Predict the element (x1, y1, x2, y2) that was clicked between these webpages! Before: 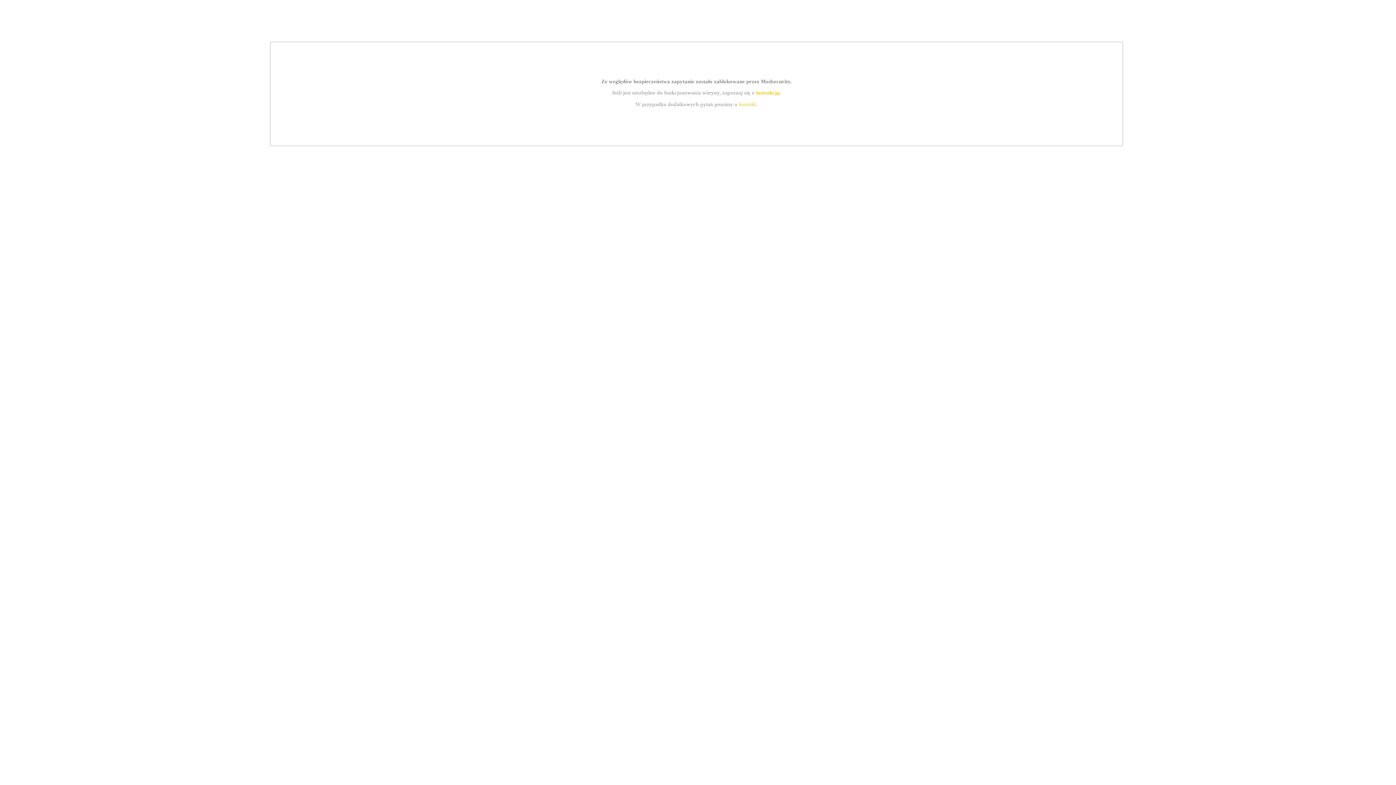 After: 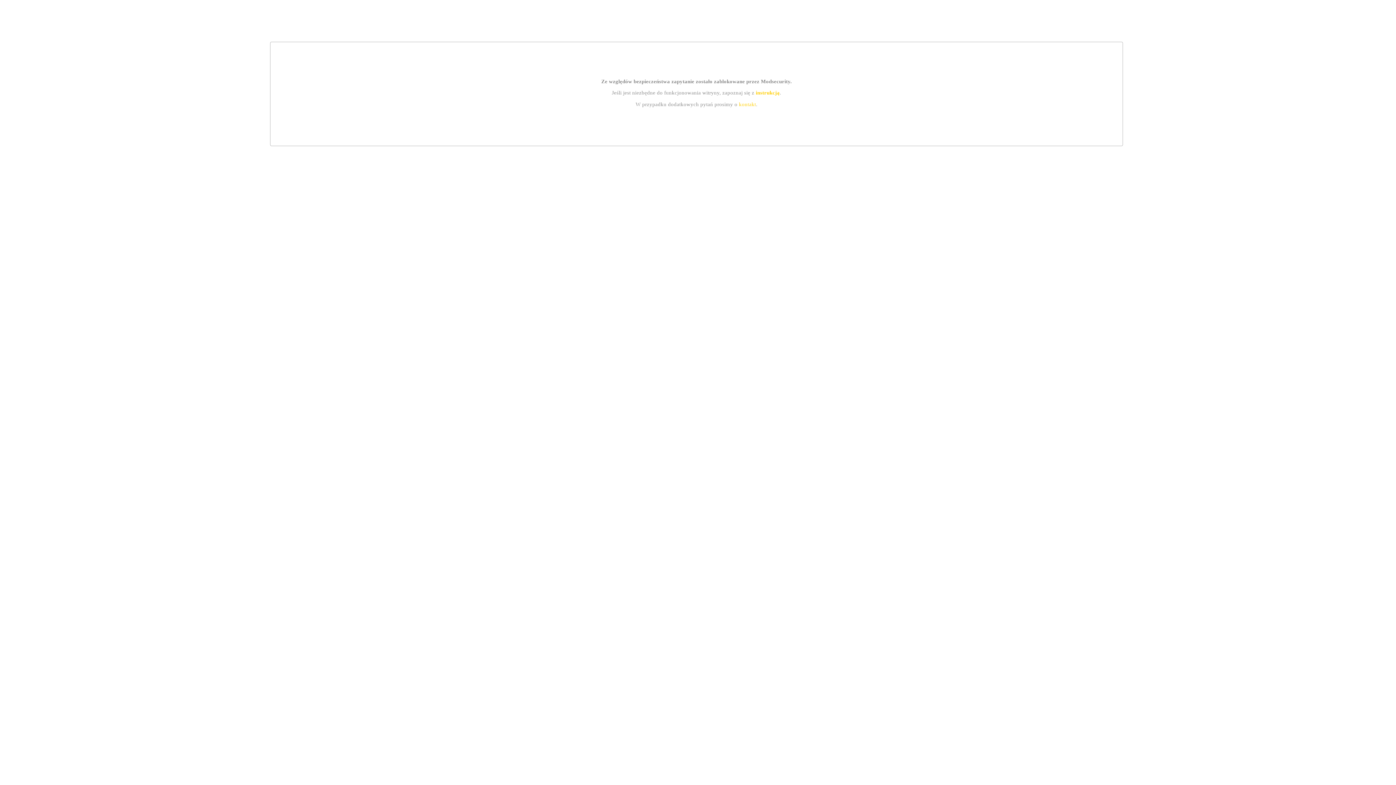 Action: bbox: (755, 89, 779, 95) label: instrukcją